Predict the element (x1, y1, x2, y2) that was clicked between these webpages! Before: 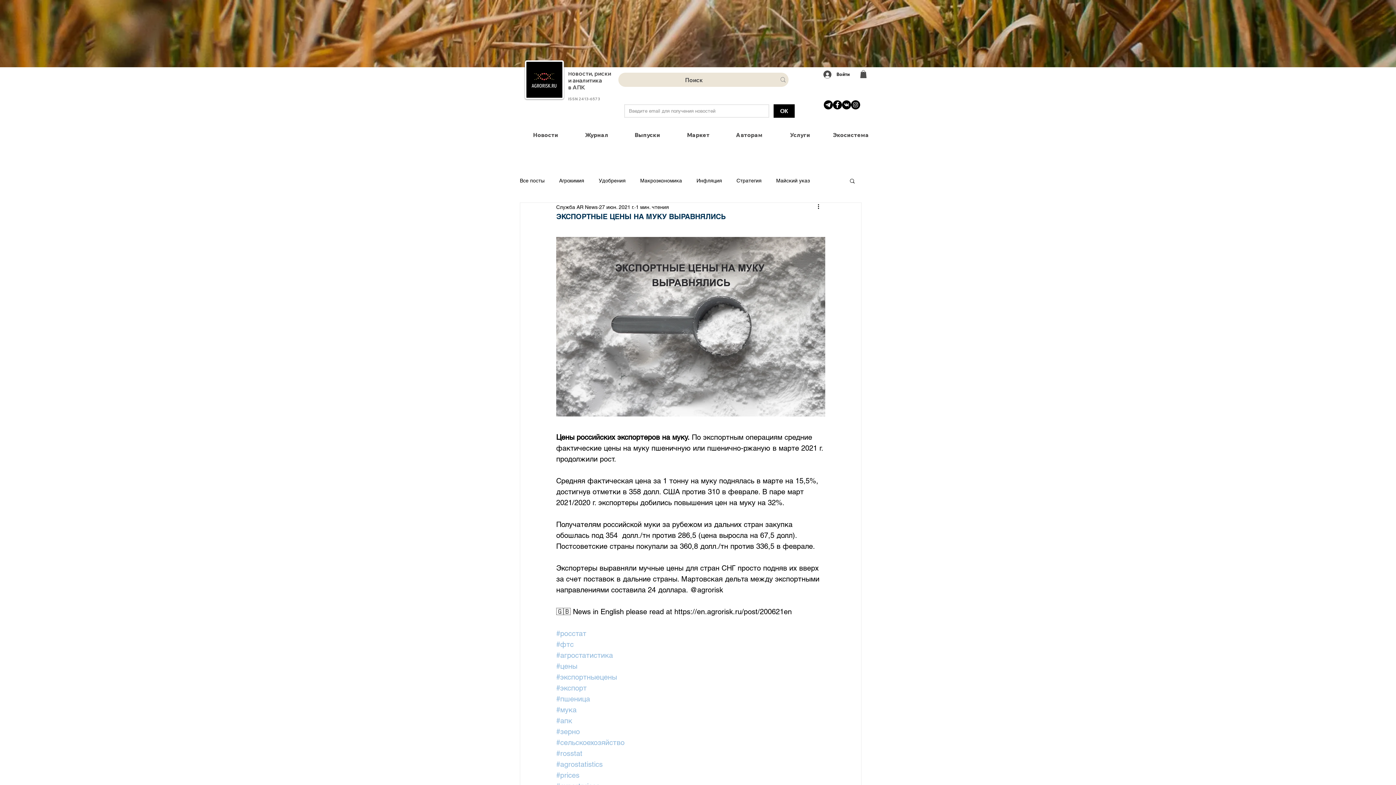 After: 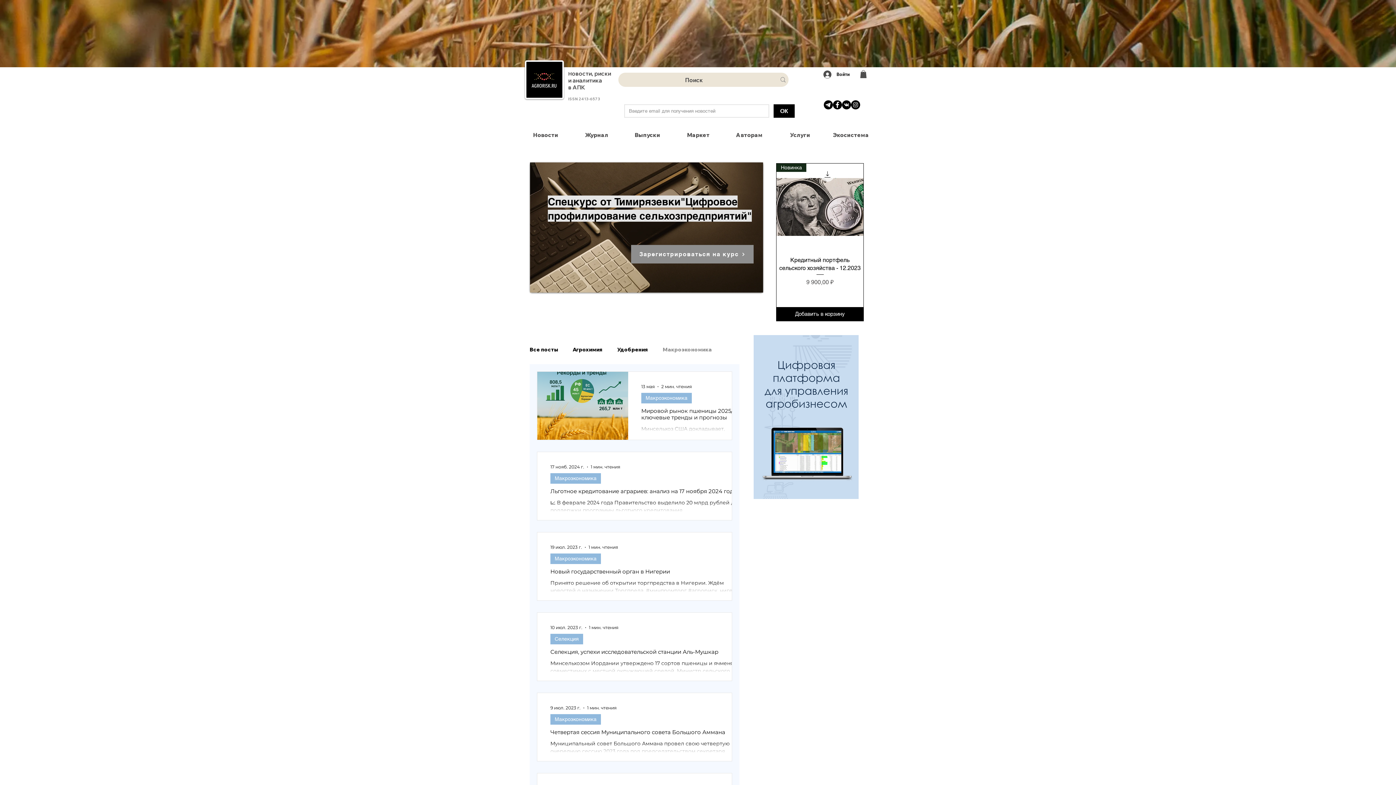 Action: label: Макроэкономика bbox: (640, 177, 682, 184)